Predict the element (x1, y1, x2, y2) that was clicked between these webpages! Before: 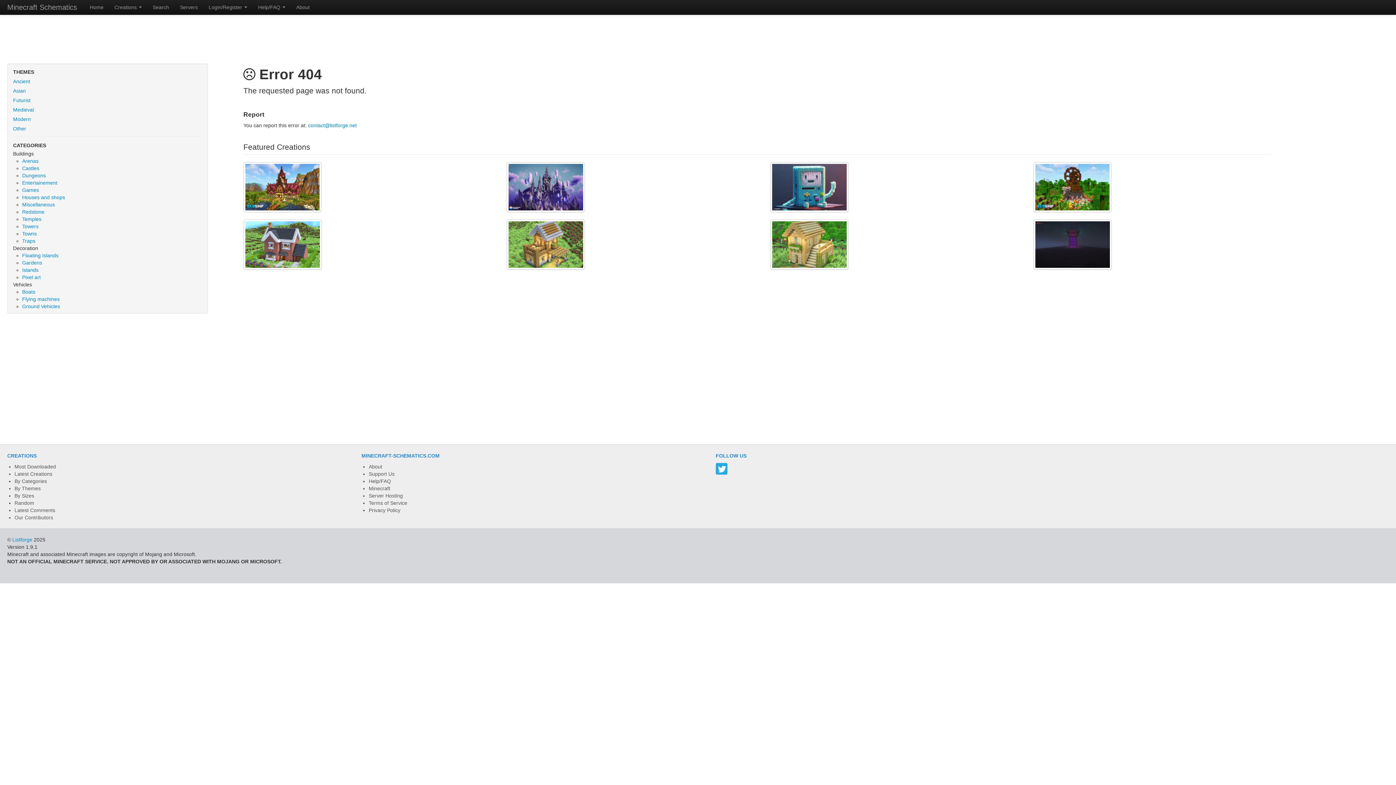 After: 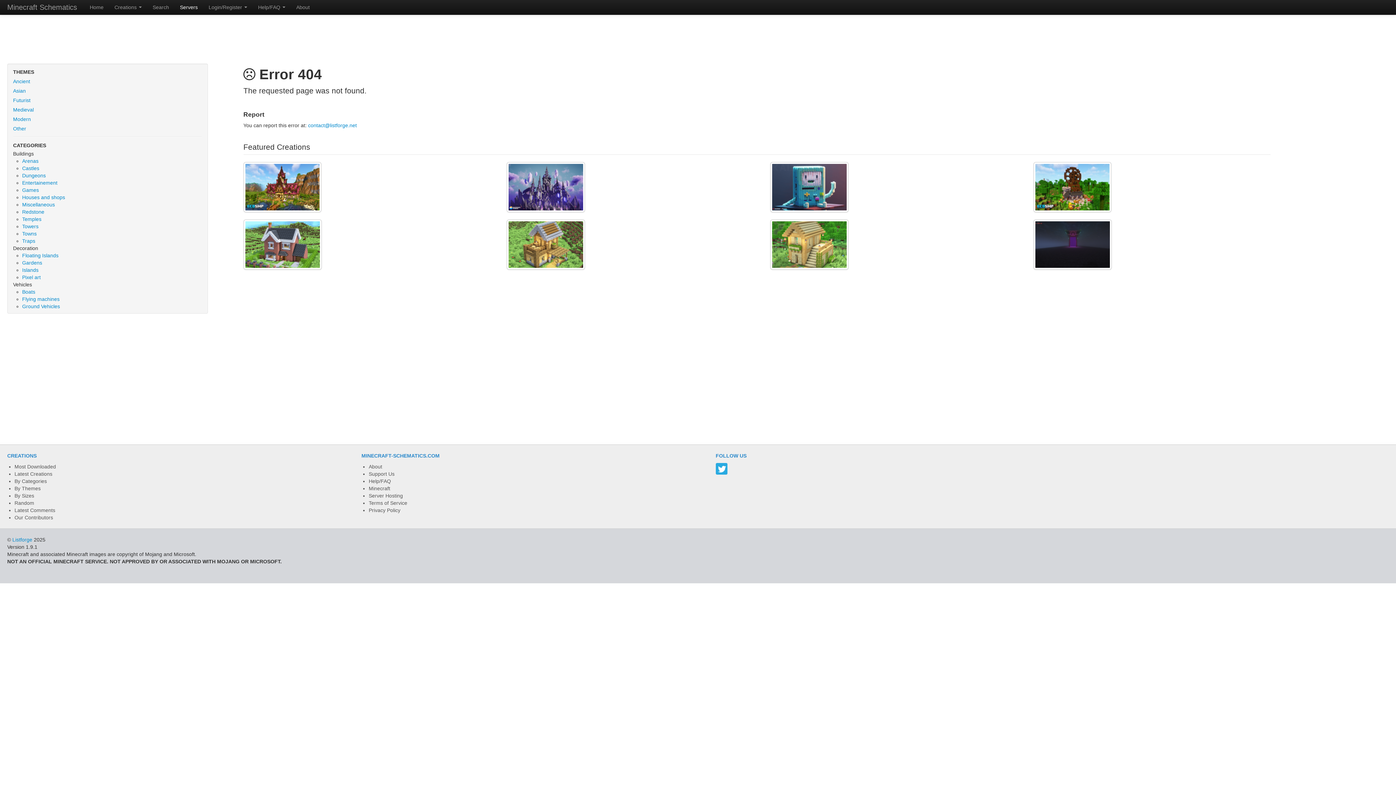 Action: label: Servers bbox: (174, 0, 203, 14)